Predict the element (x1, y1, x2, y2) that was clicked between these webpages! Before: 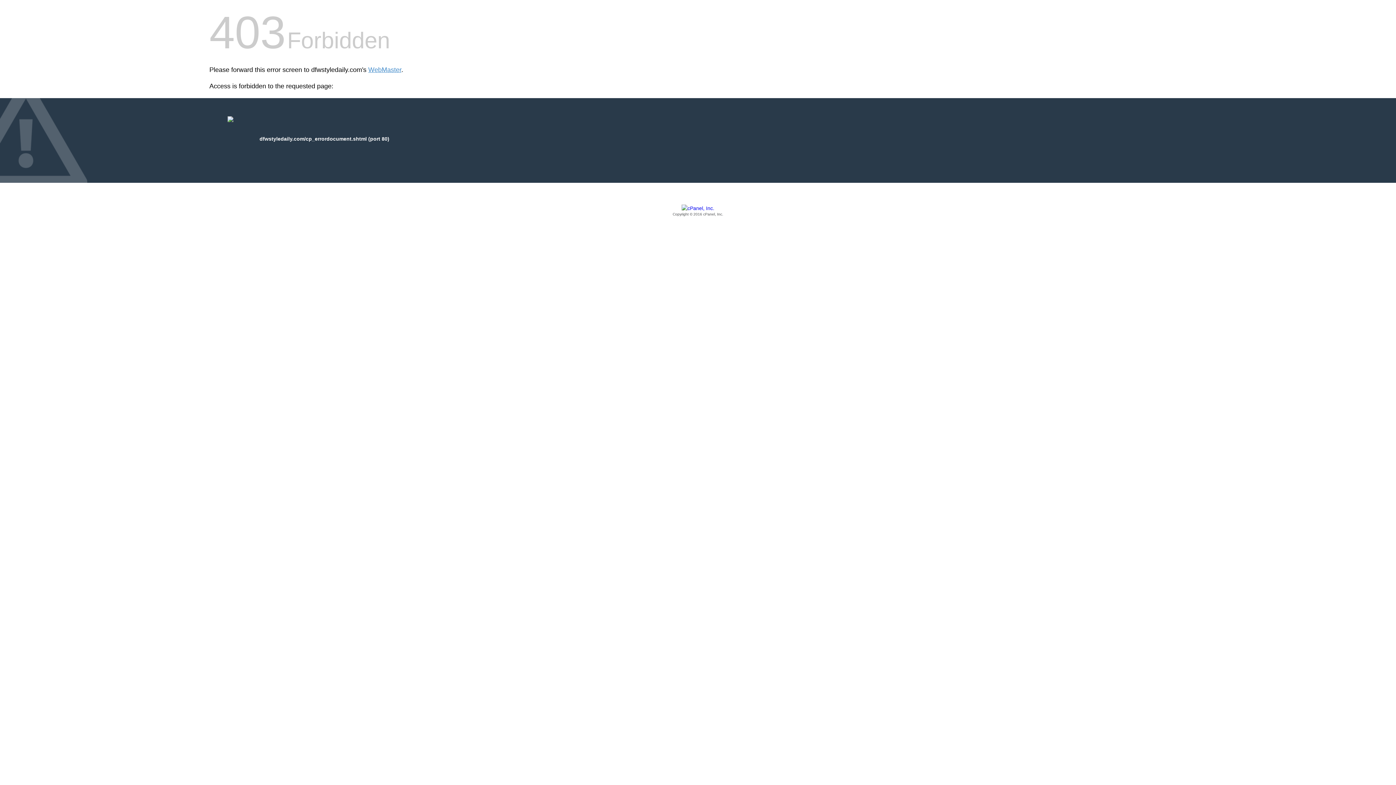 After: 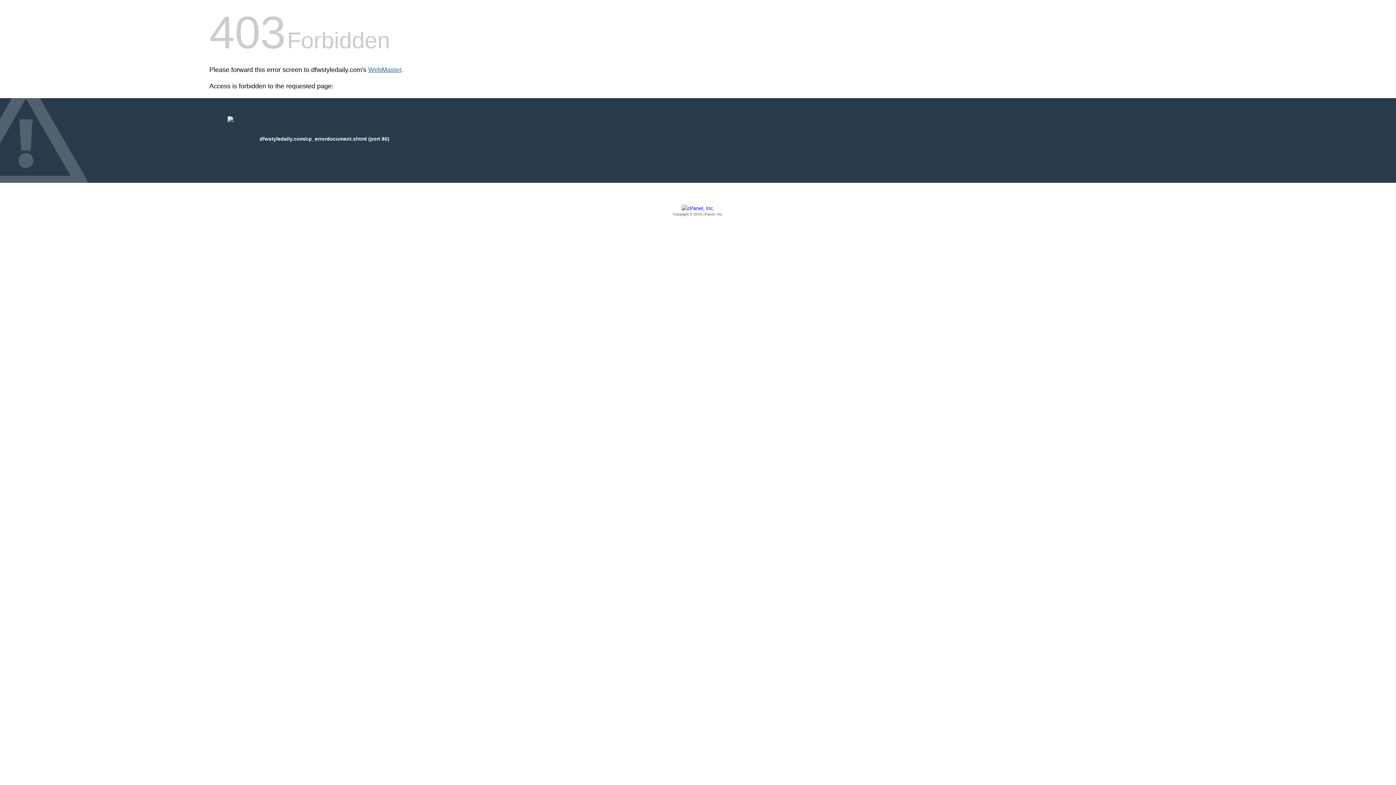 Action: bbox: (368, 66, 401, 73) label: WebMaster